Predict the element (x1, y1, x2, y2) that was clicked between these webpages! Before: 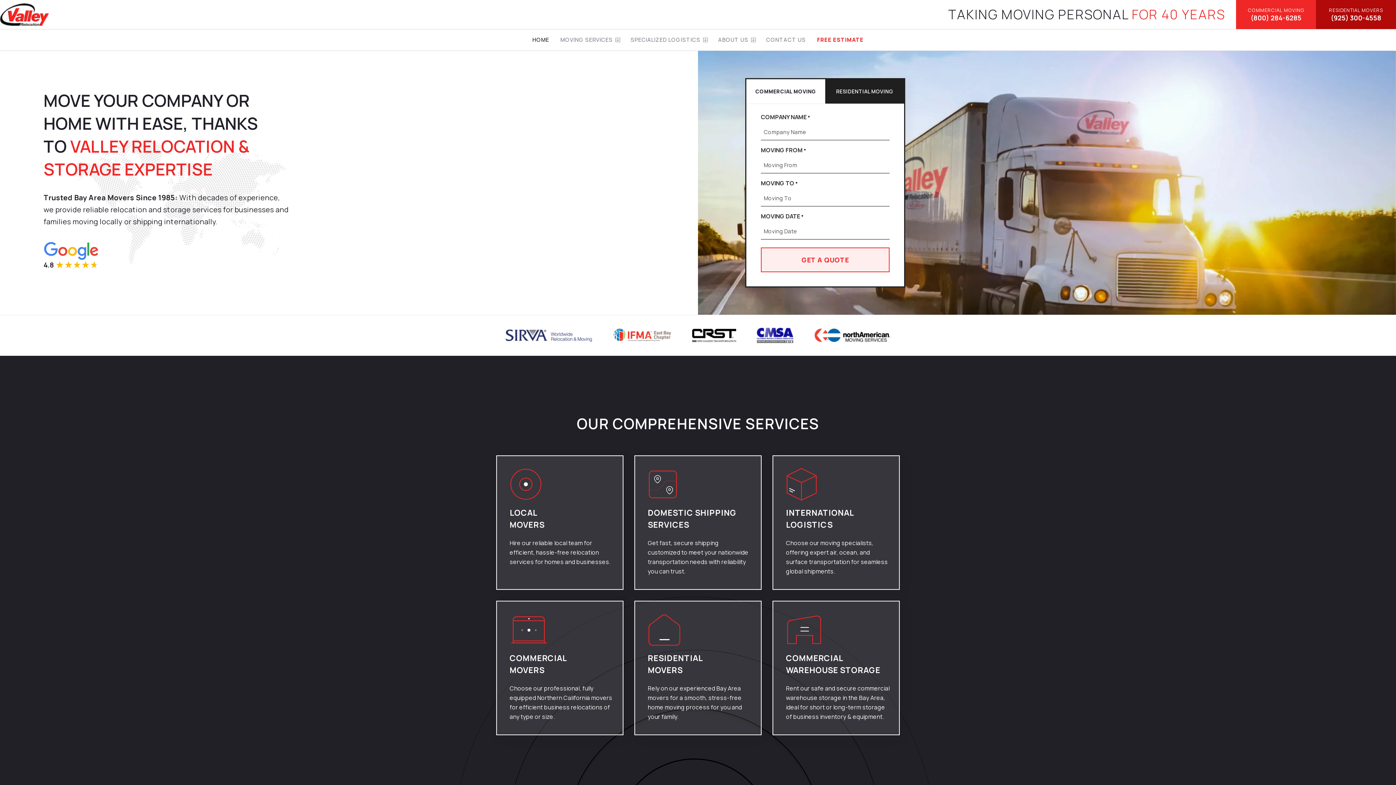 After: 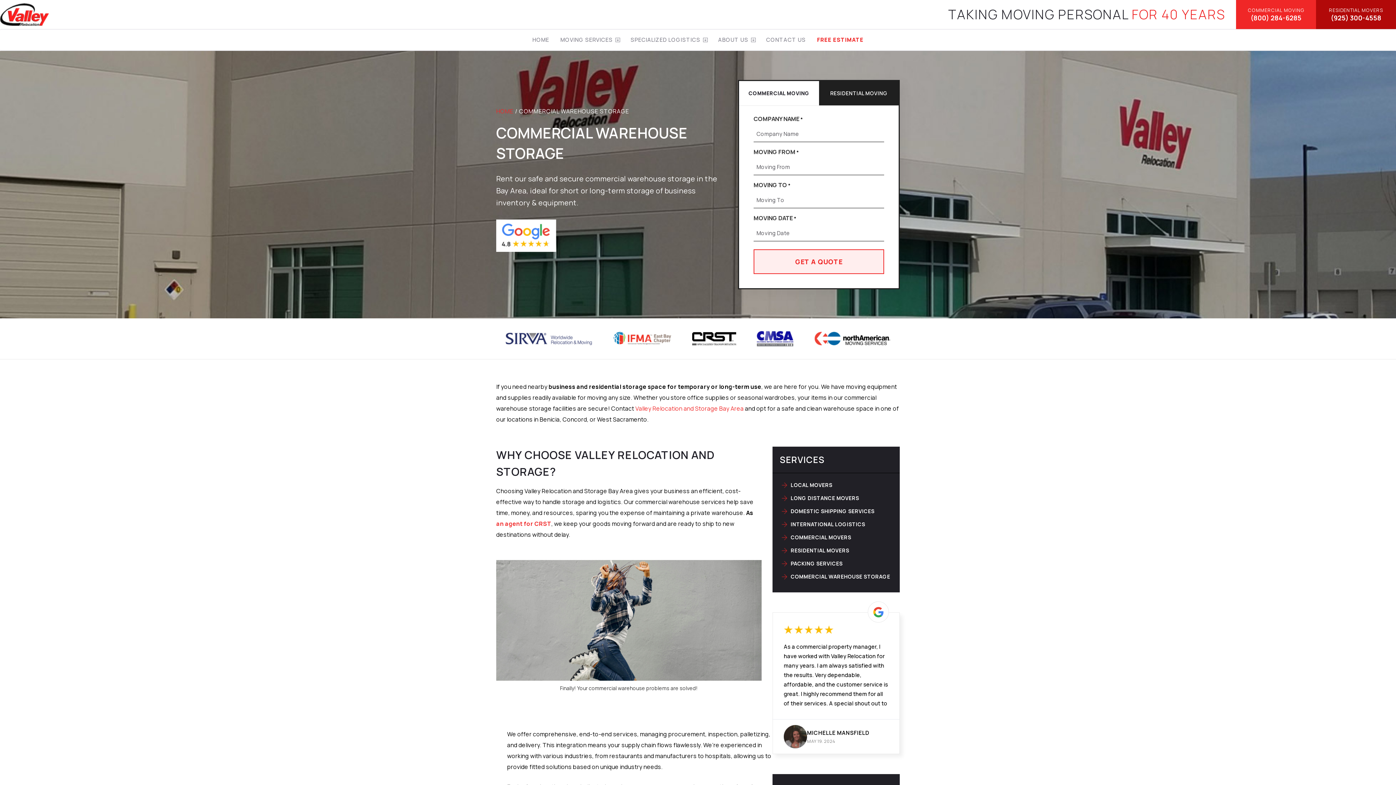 Action: label: COMMERCIAL
WAREHOUSE STORAGE

Rent our safe and secure commercial warehouse storage in the Bay Area, ideal for short or long-term storage of business inventory & equipment. bbox: (772, 601, 900, 735)